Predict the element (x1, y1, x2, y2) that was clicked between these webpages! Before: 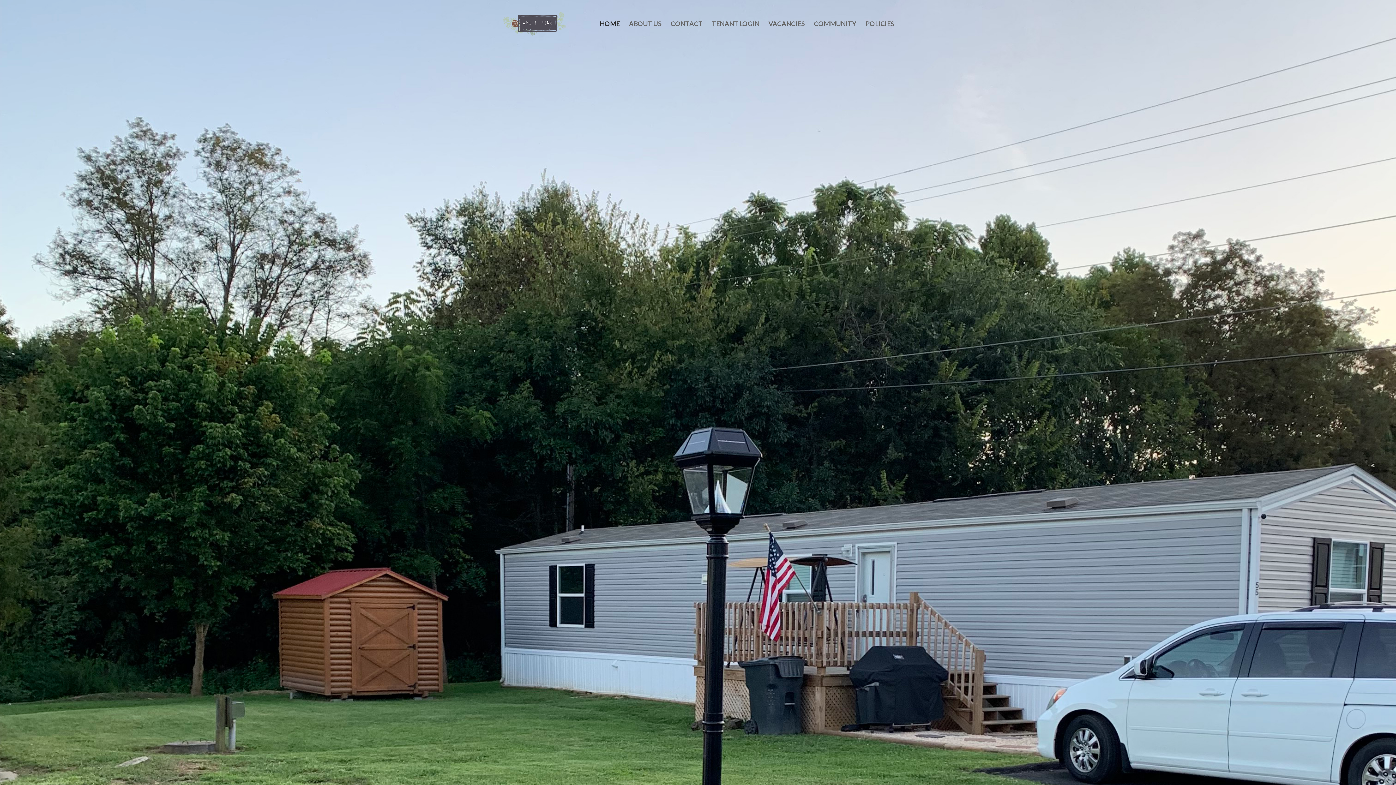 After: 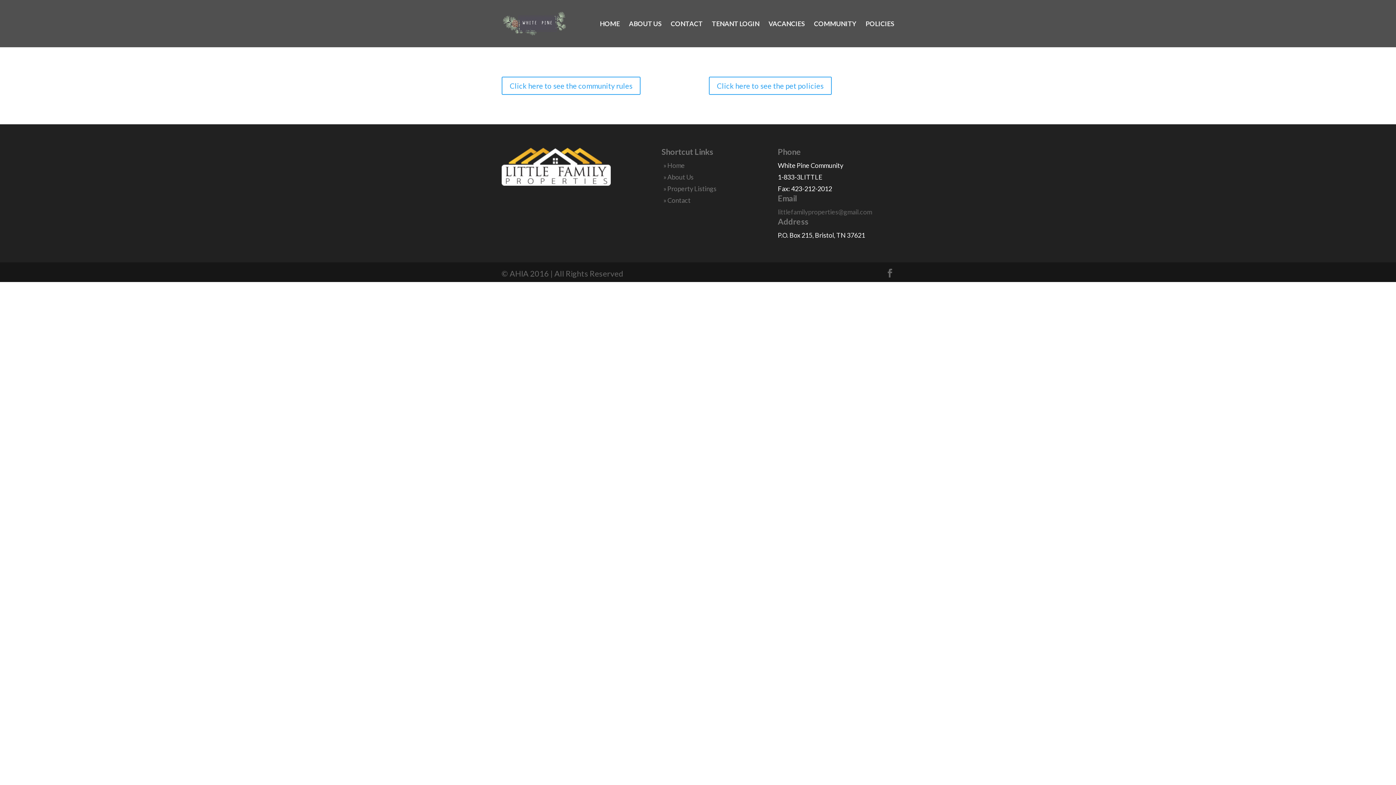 Action: bbox: (865, 21, 894, 47) label: POLICIES